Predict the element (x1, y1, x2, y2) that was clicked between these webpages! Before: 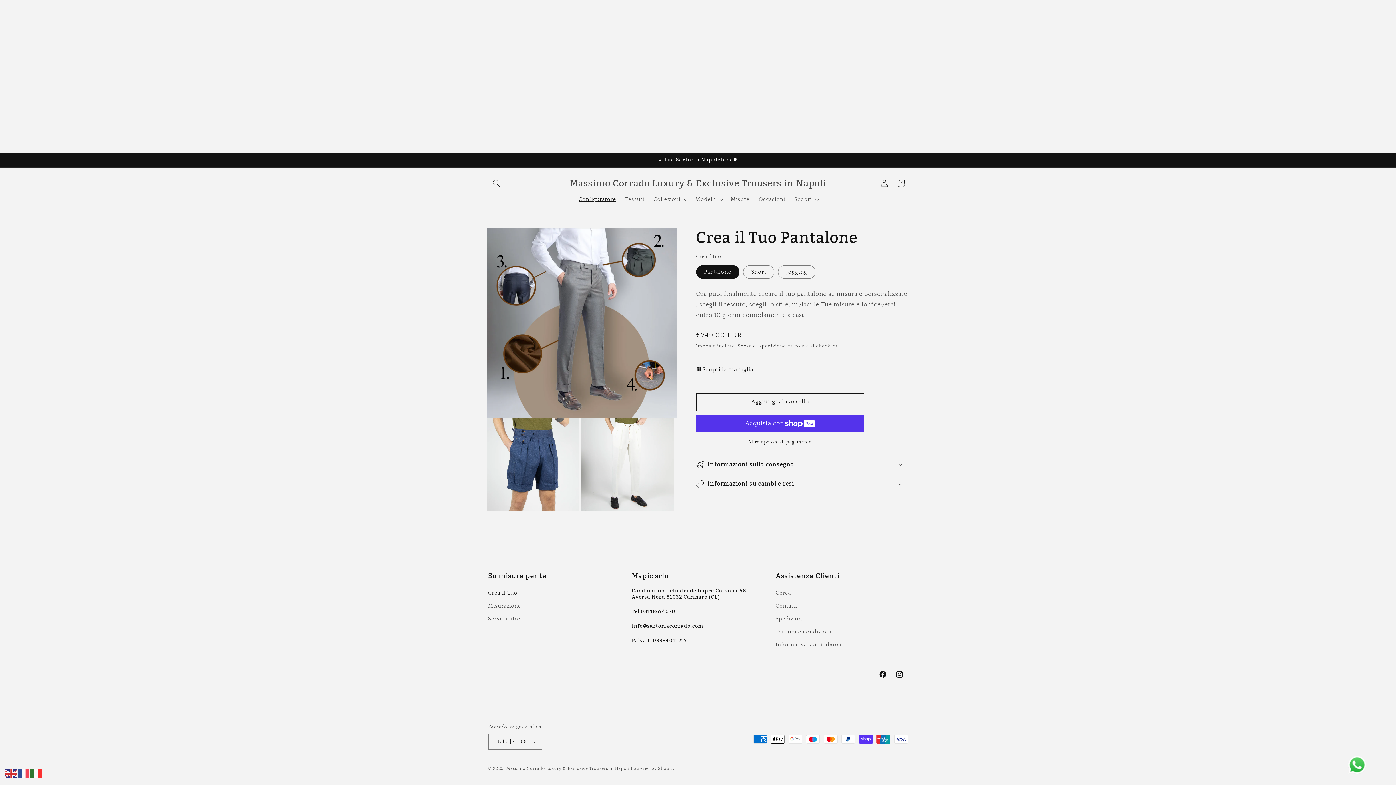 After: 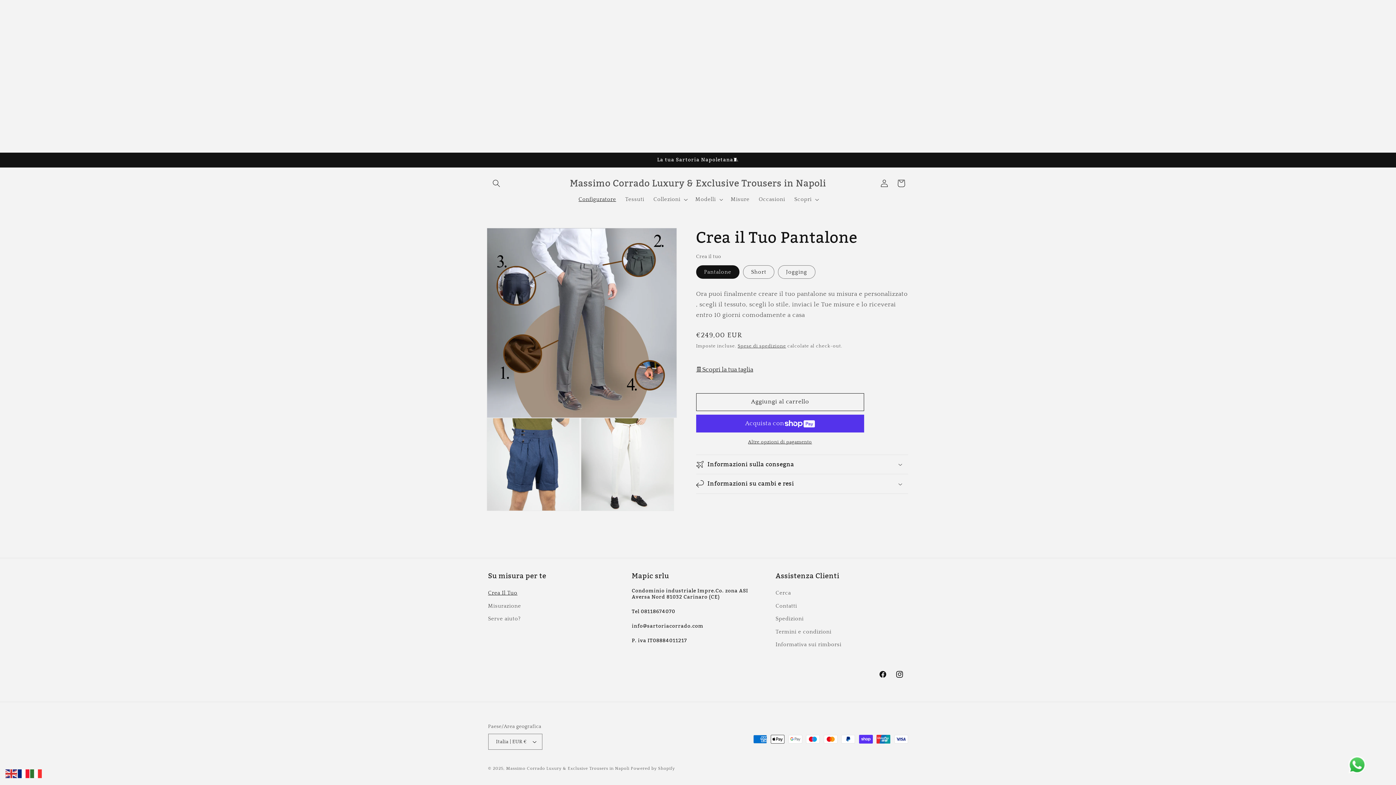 Action: bbox: (17, 770, 30, 777)